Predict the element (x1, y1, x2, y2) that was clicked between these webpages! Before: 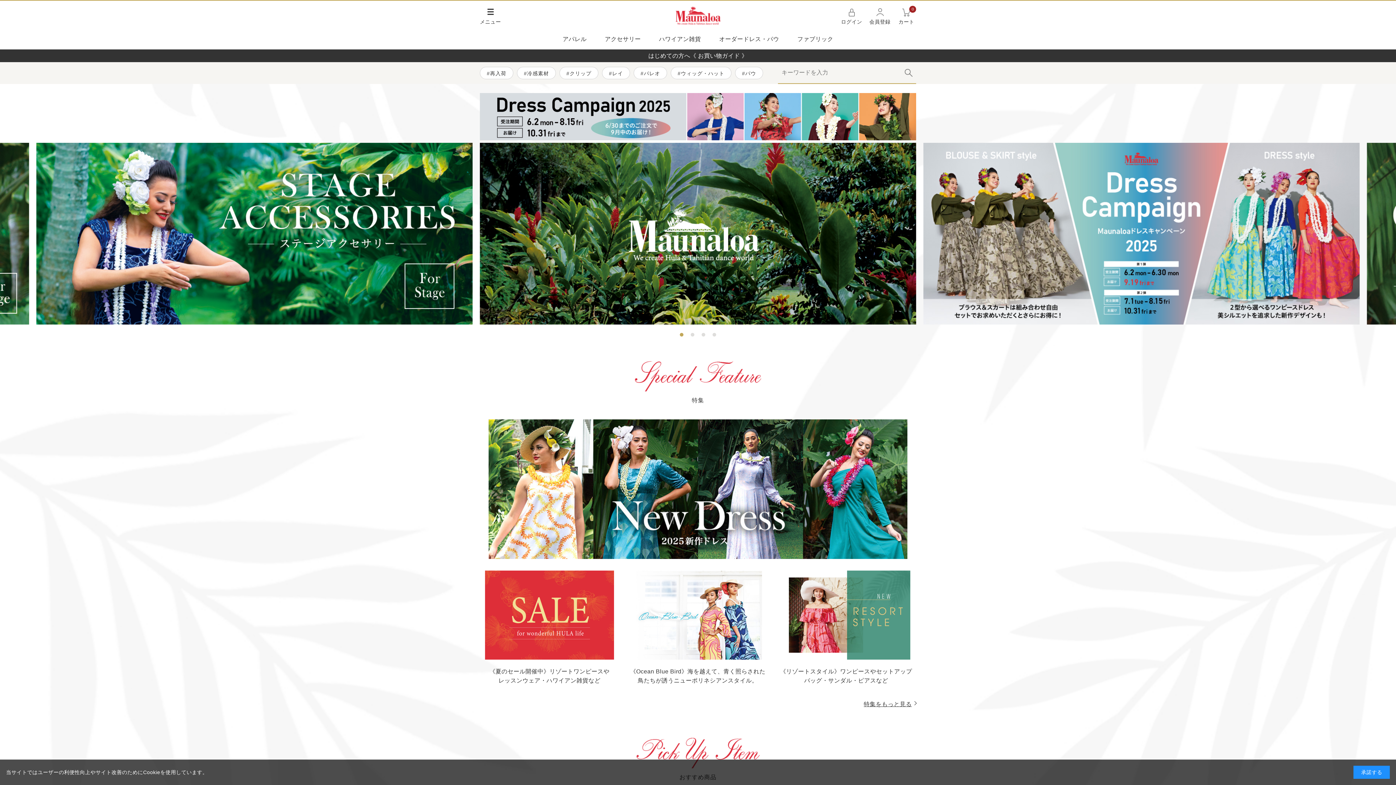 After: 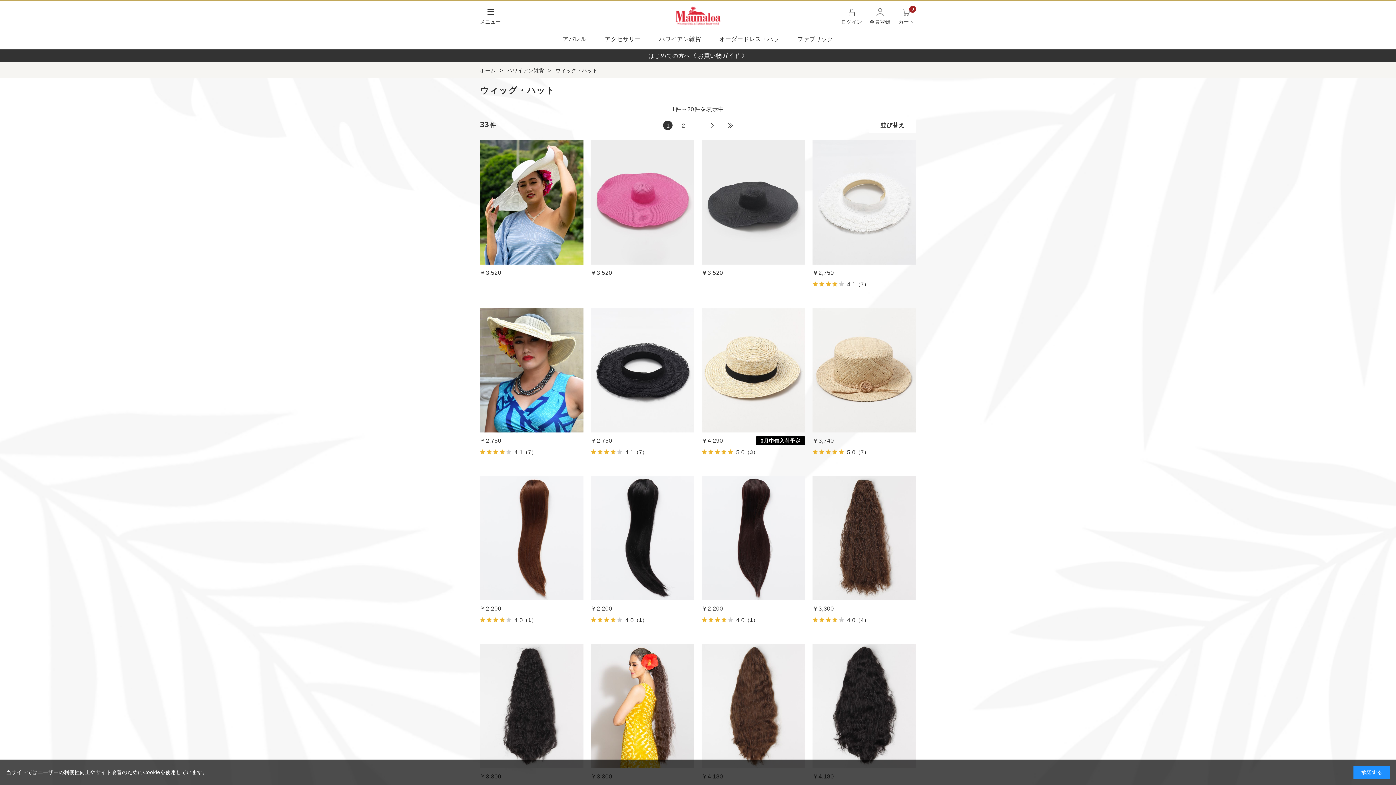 Action: bbox: (670, 66, 731, 79) label: #ウィッグ・ハット